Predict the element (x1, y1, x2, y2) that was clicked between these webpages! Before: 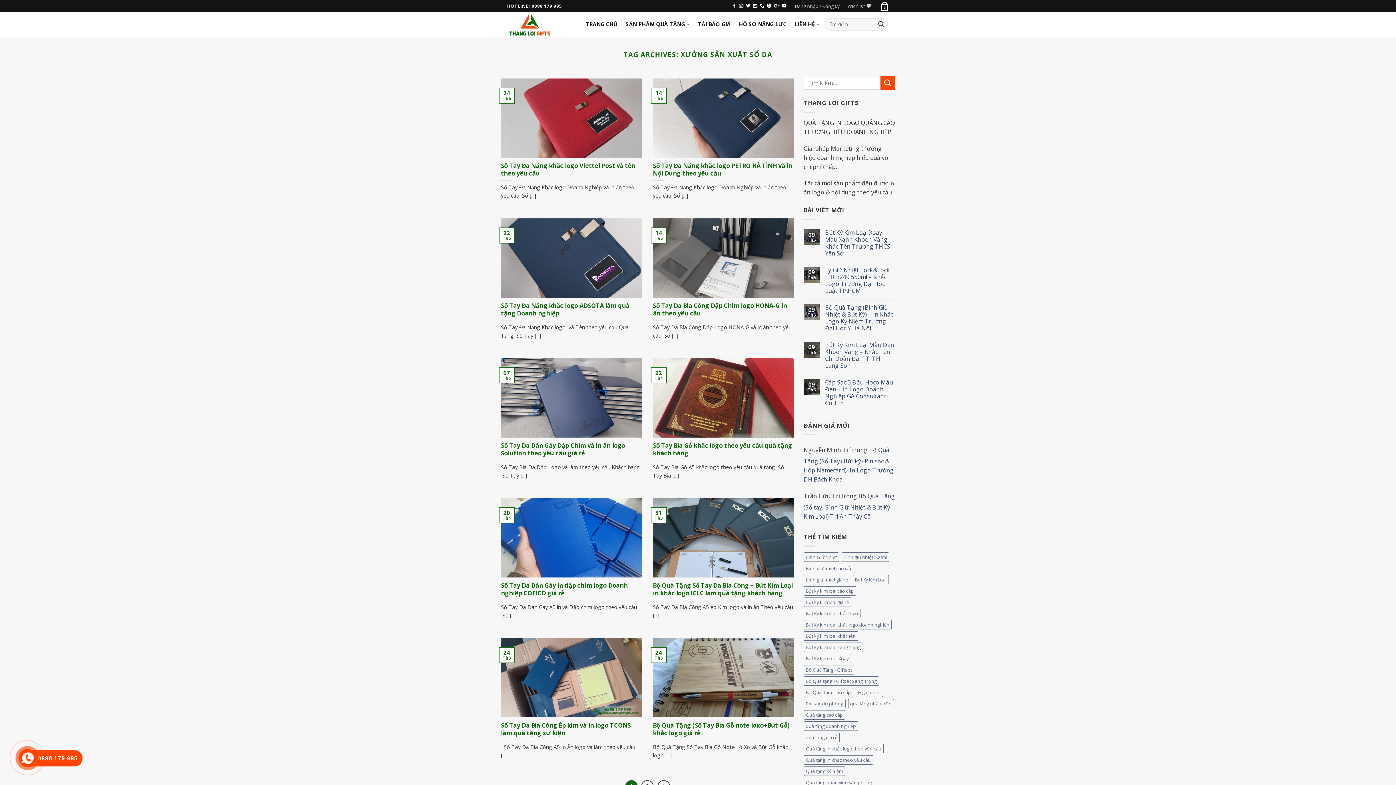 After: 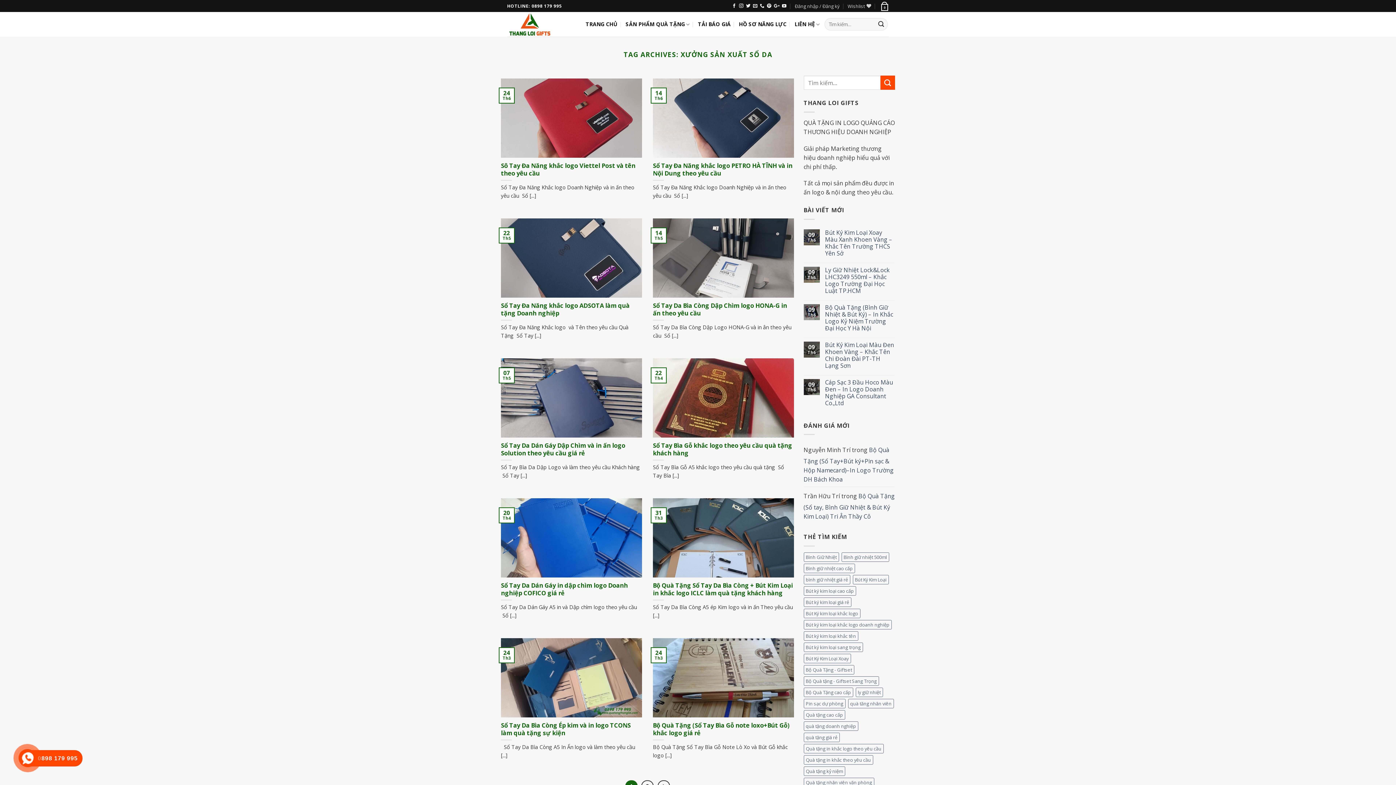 Action: bbox: (26, 750, 78, 766) label: 0898 179 995